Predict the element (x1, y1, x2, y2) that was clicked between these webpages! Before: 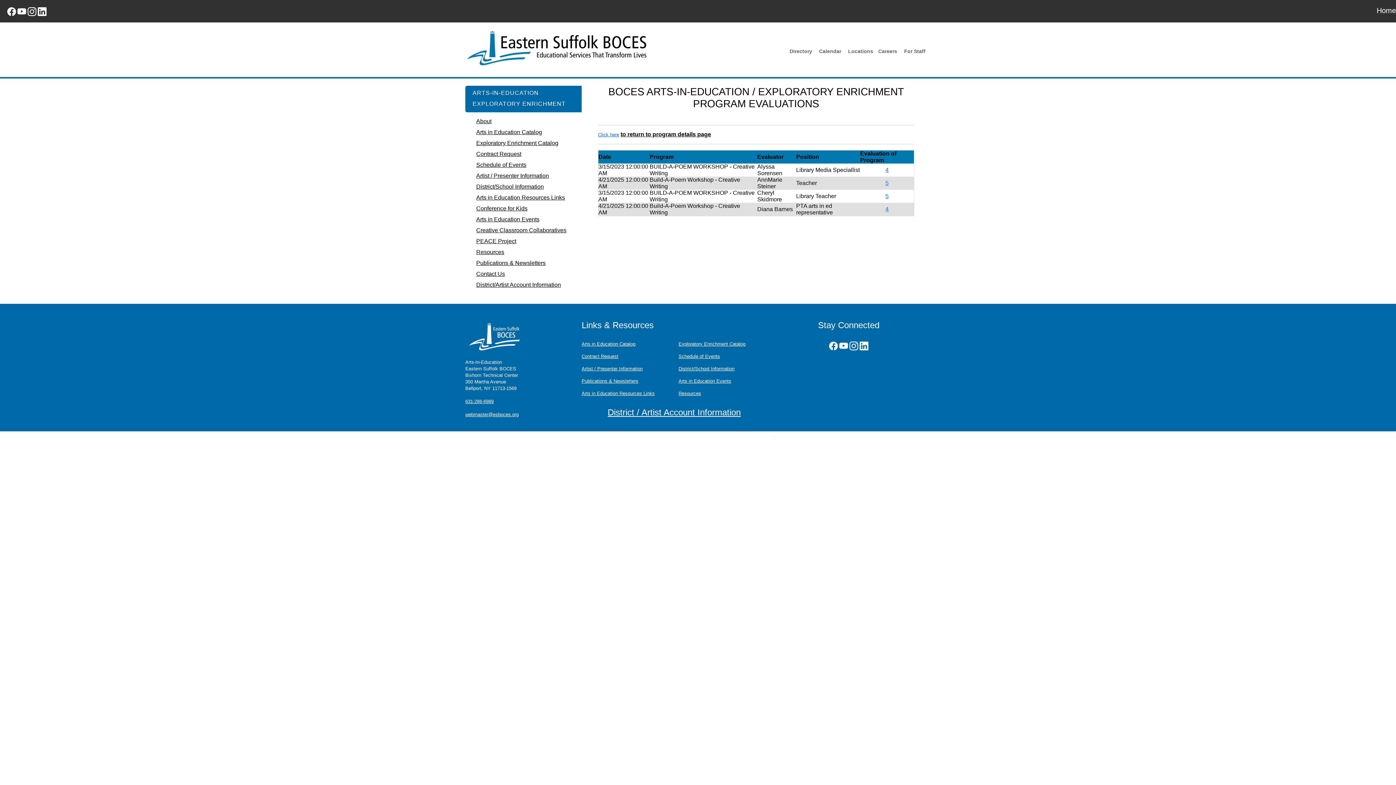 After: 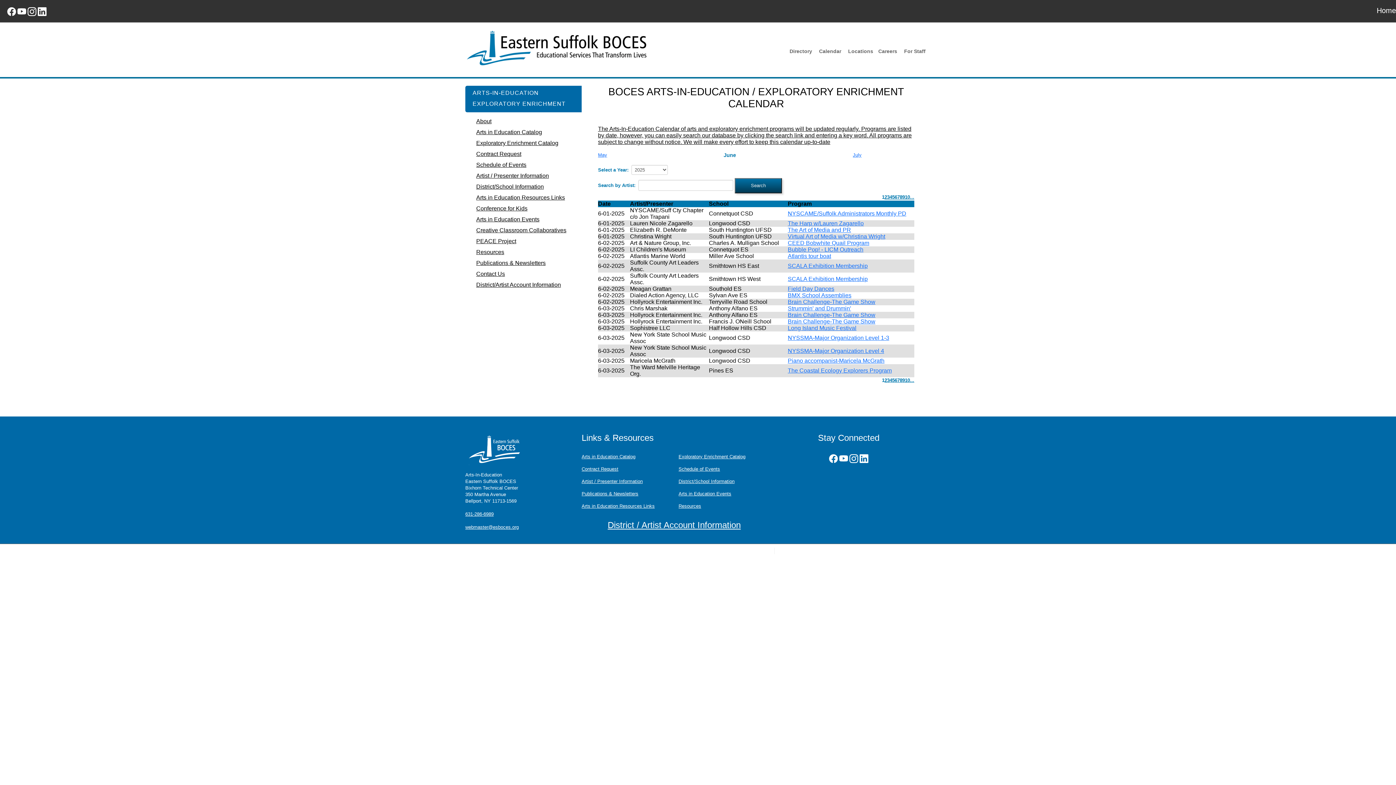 Action: label: Schedule of Events bbox: (476, 161, 526, 168)